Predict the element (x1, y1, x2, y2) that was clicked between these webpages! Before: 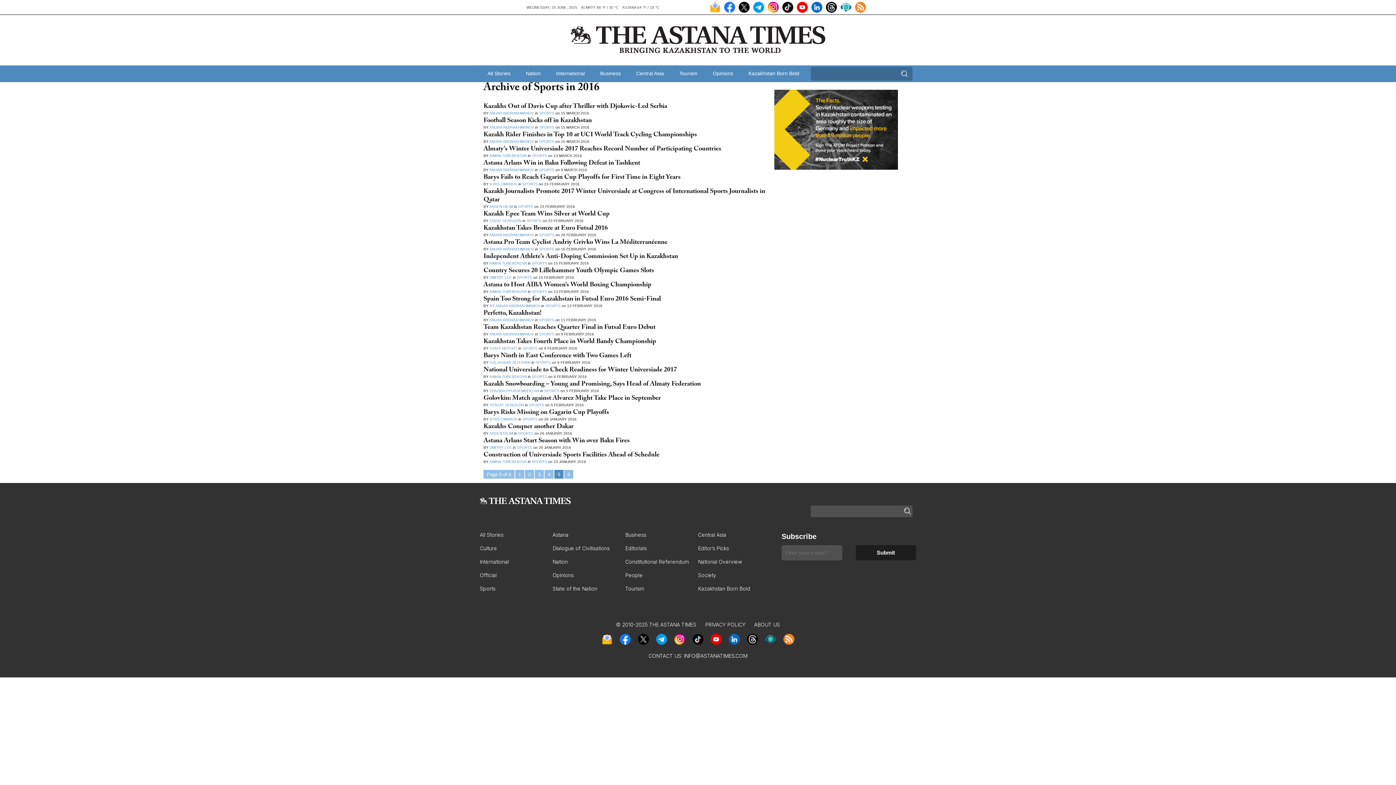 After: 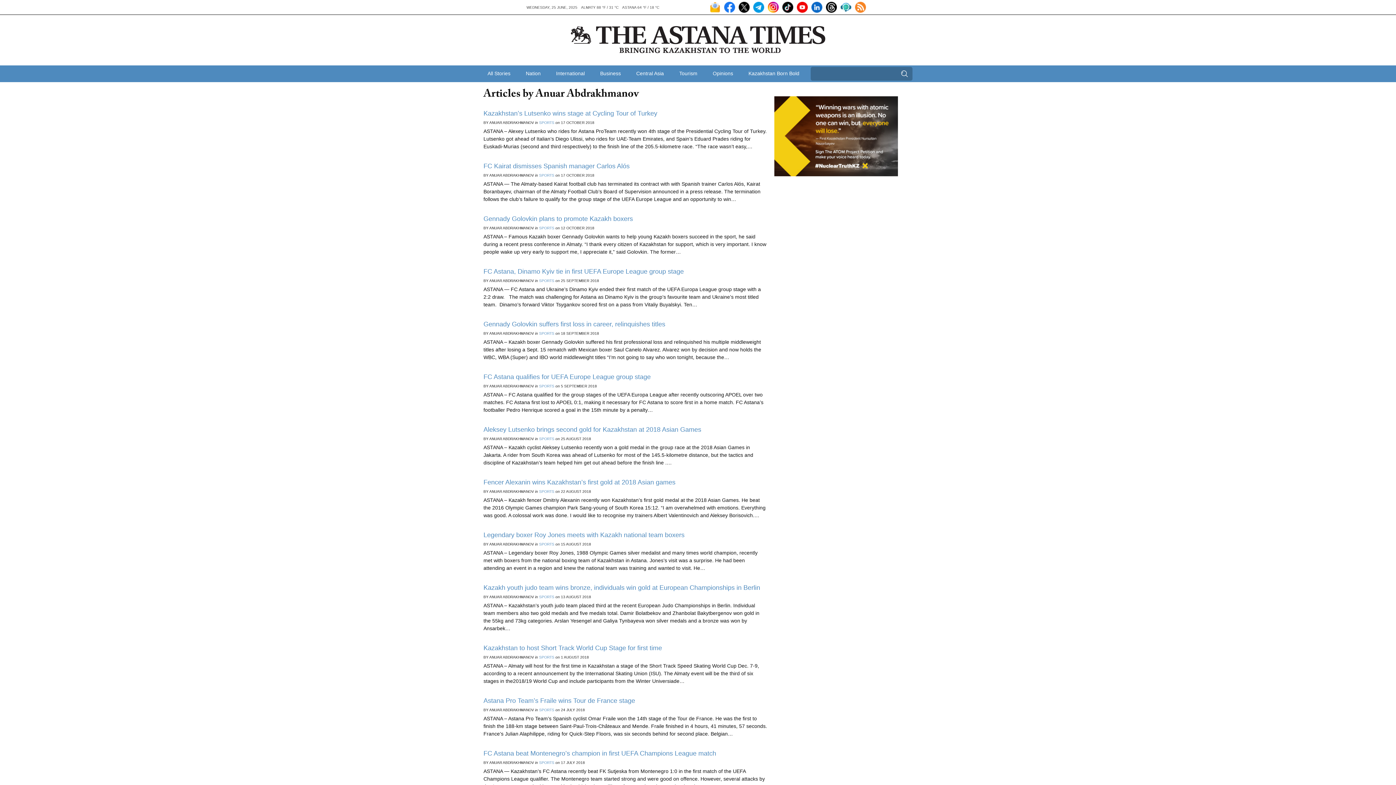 Action: bbox: (489, 318, 534, 322) label: ANUAR ABDRAKHMANOV